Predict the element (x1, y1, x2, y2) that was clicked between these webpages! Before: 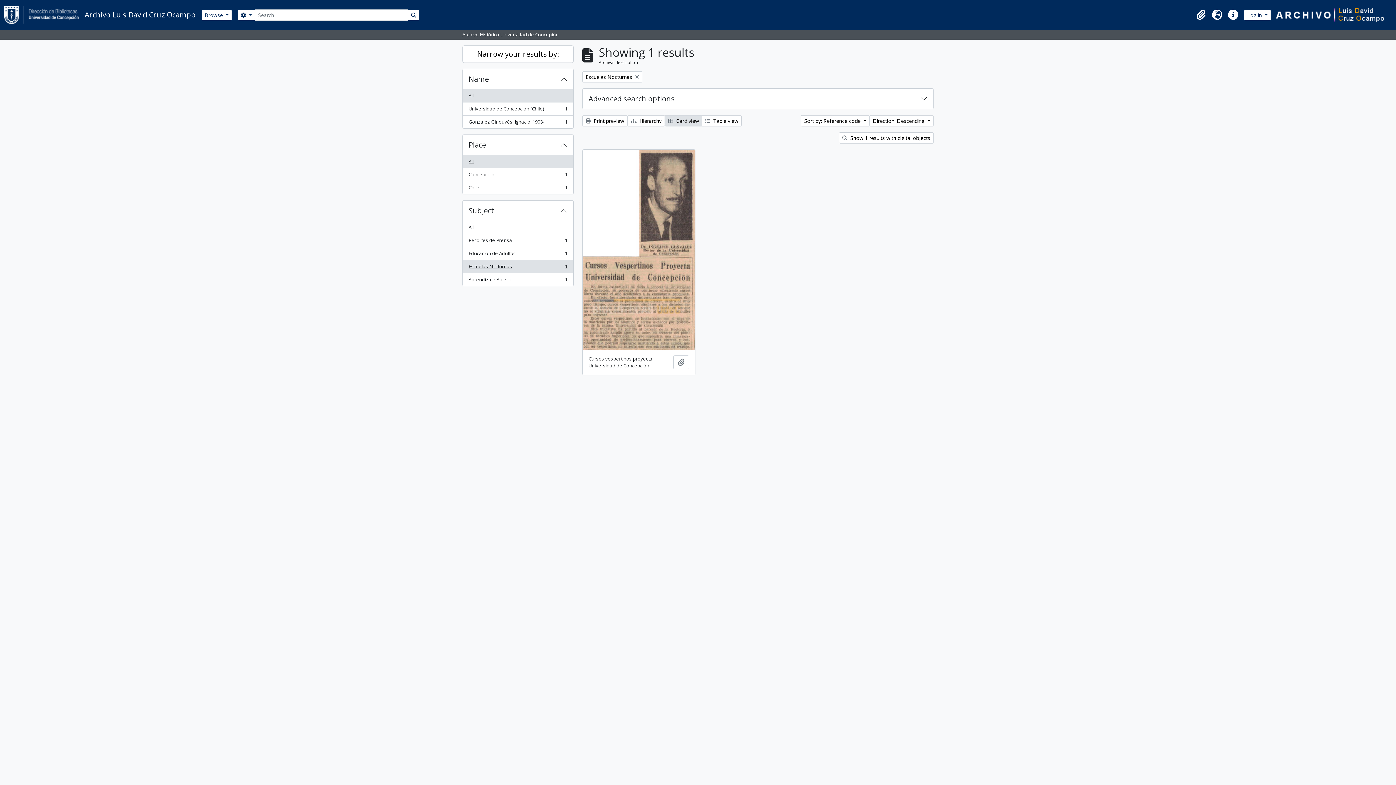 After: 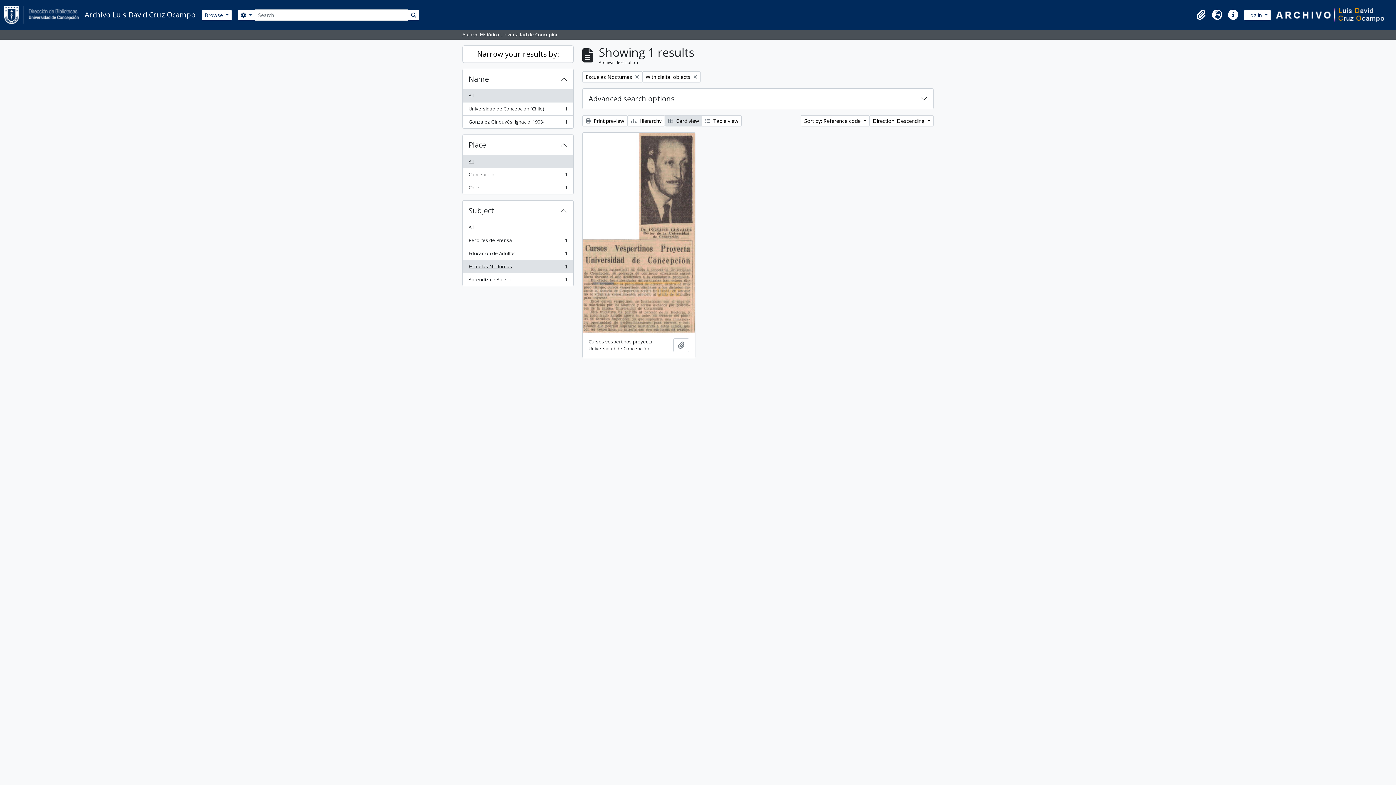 Action: label:  Show 1 results with digital objects bbox: (839, 132, 933, 143)